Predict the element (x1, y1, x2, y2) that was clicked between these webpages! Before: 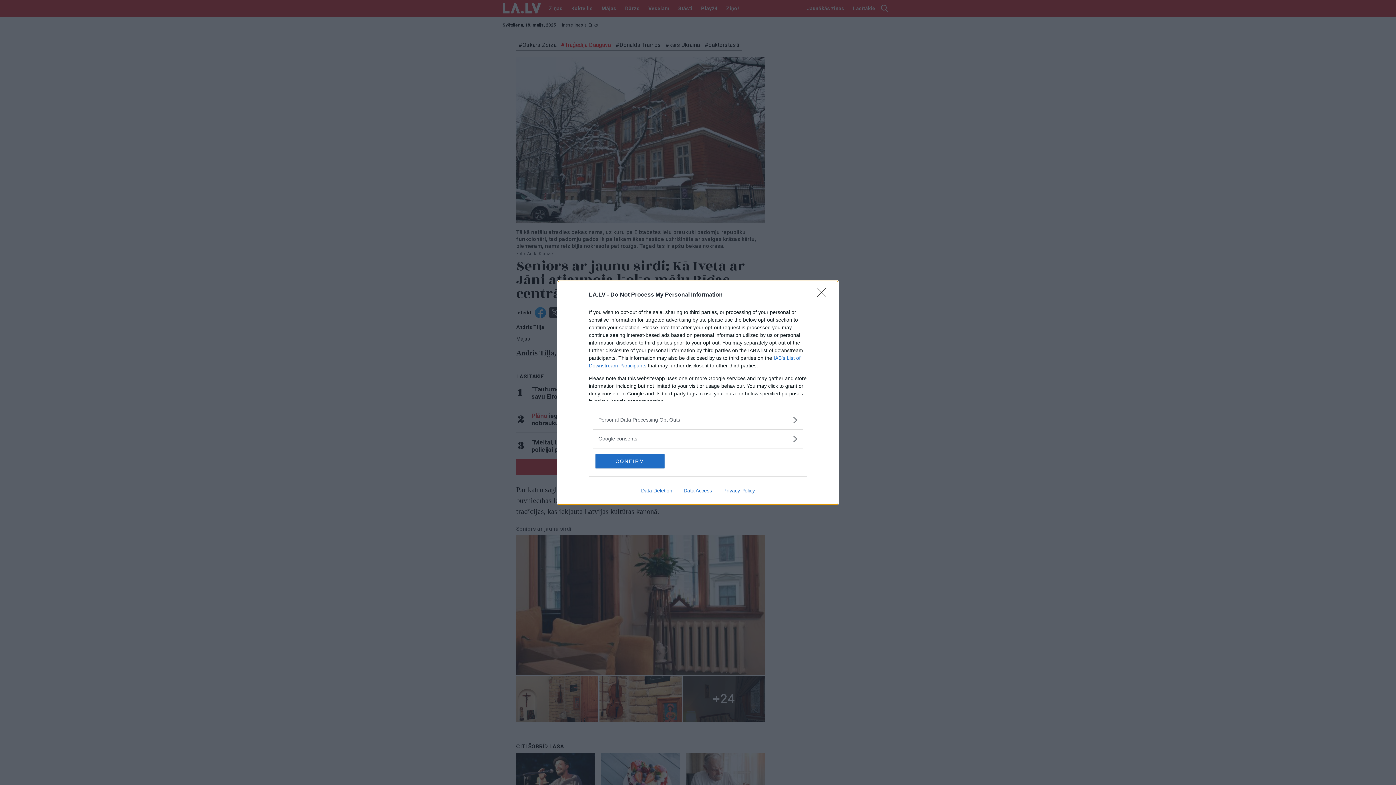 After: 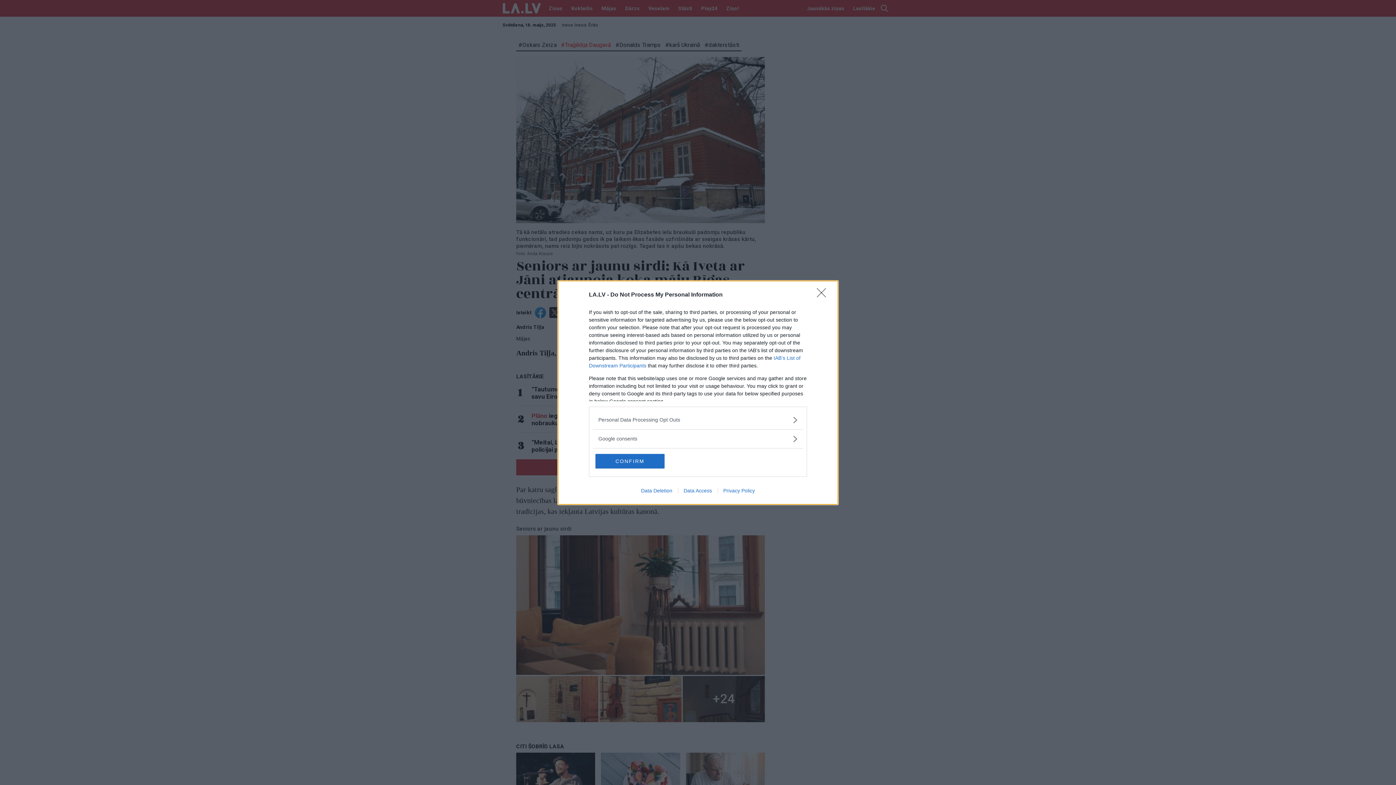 Action: bbox: (717, 487, 760, 493) label: Privacy Policy